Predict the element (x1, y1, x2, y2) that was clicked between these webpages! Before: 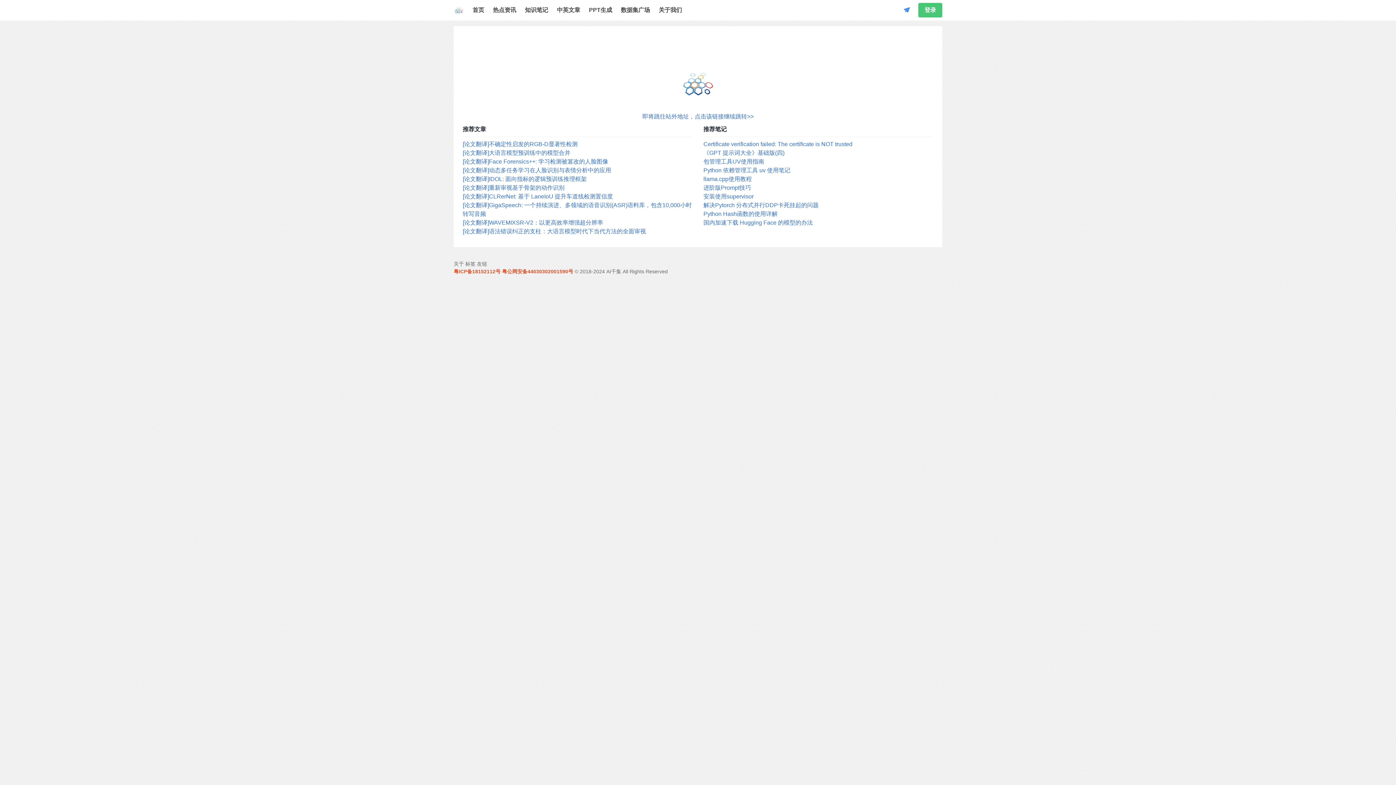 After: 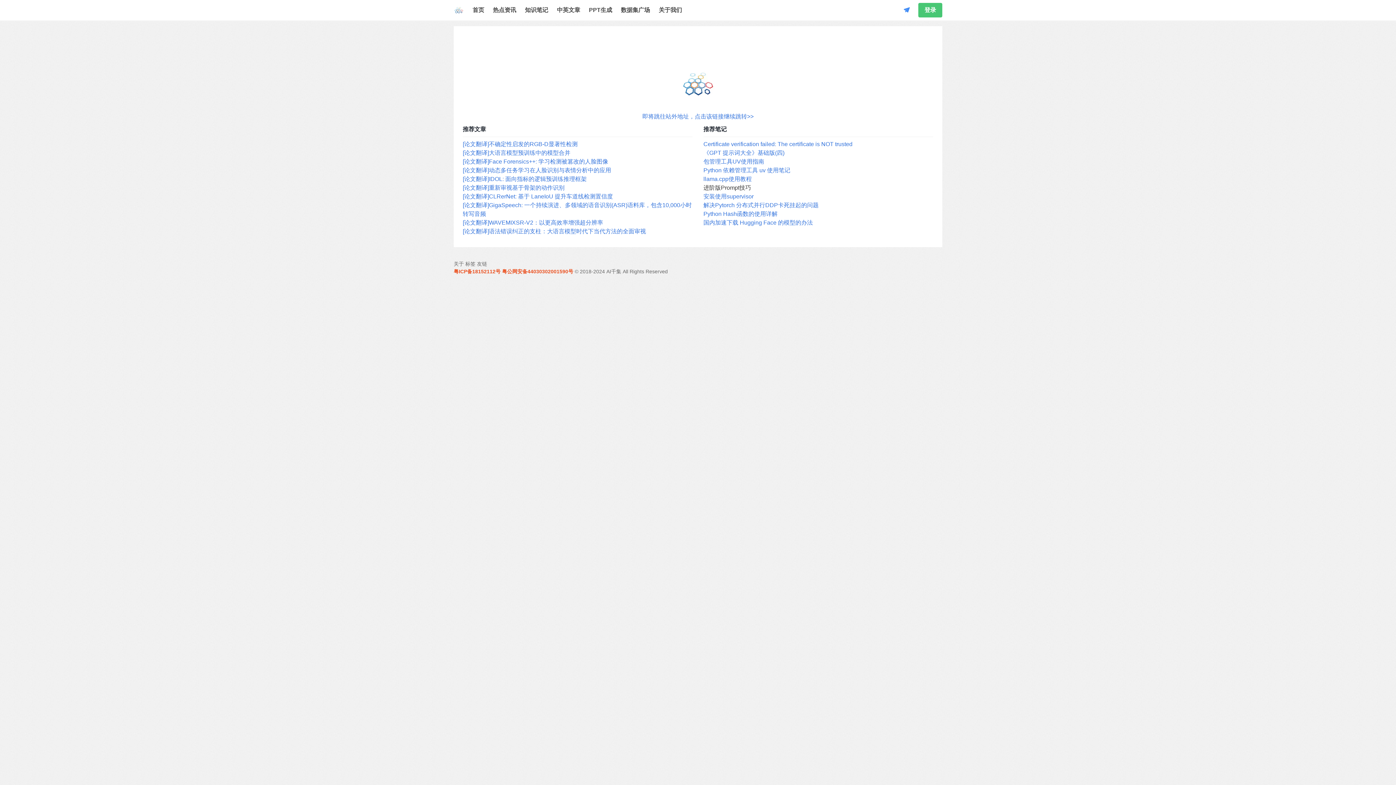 Action: label: 进阶版Prompt技巧 bbox: (703, 184, 751, 190)